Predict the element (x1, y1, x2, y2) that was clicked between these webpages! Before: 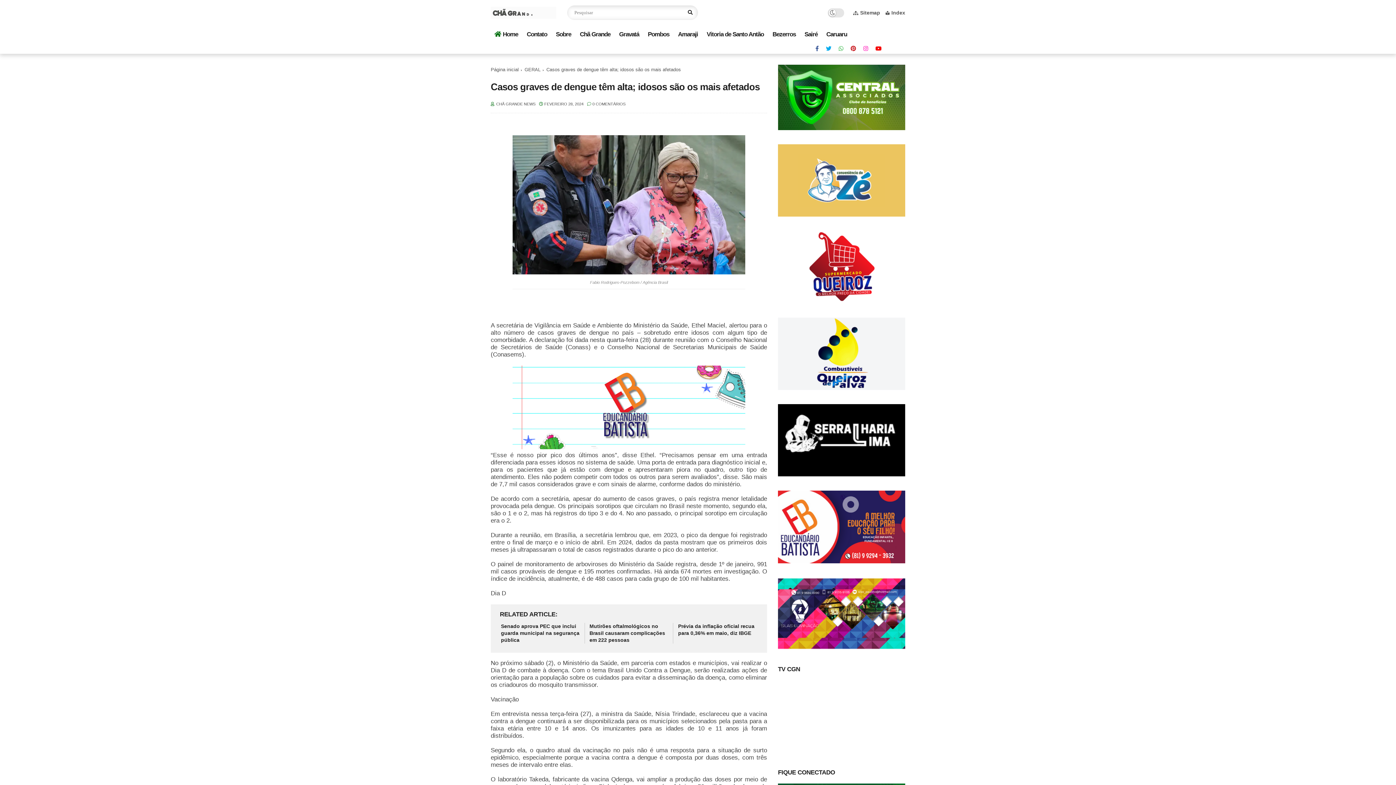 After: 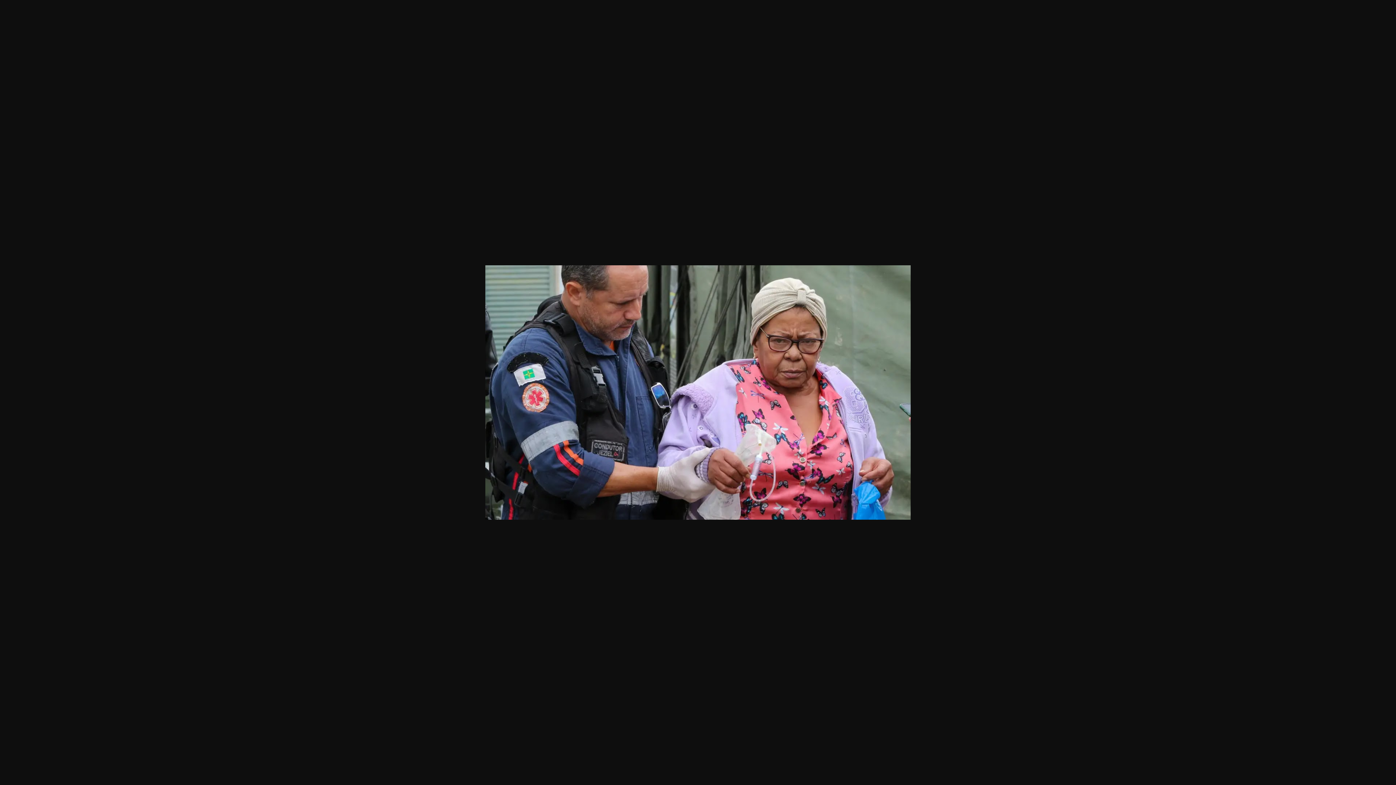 Action: bbox: (512, 270, 745, 275)